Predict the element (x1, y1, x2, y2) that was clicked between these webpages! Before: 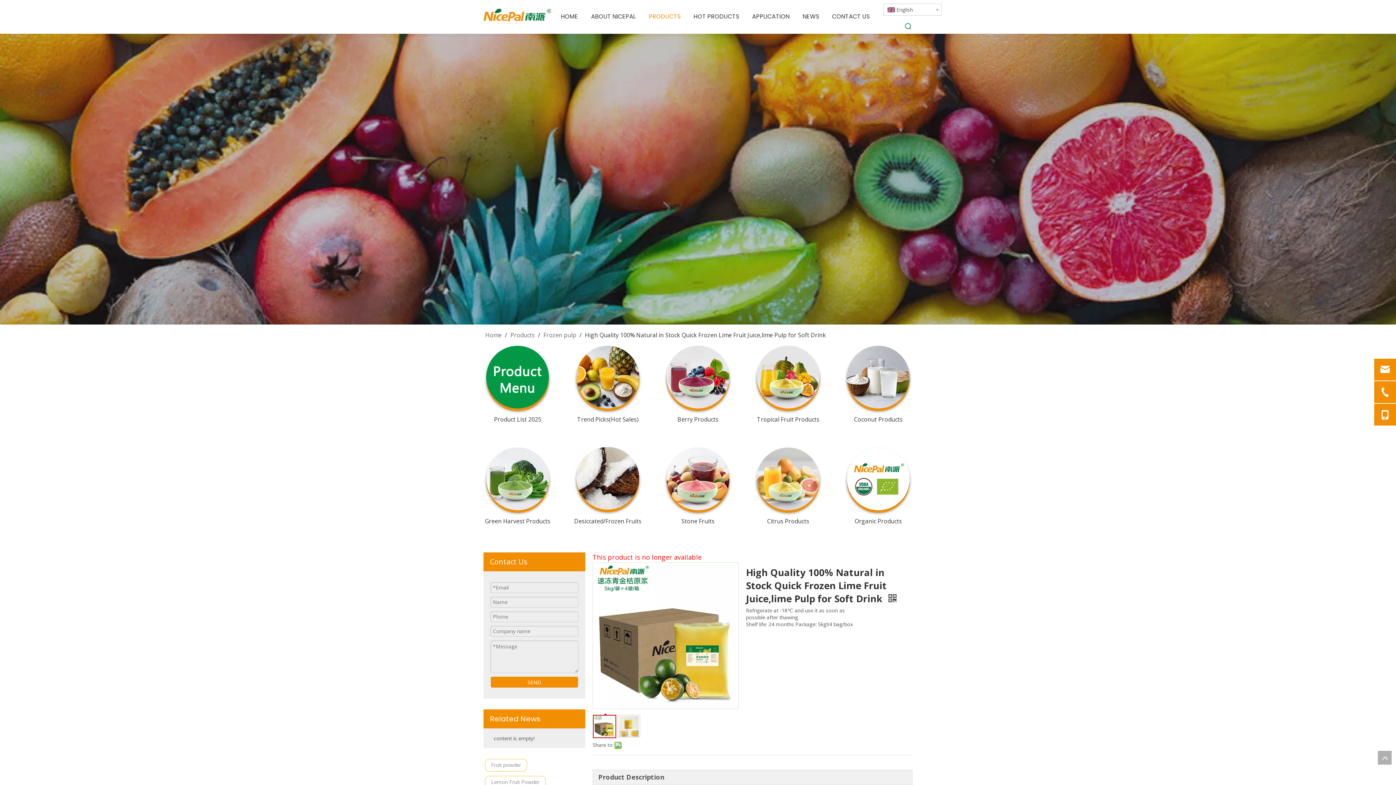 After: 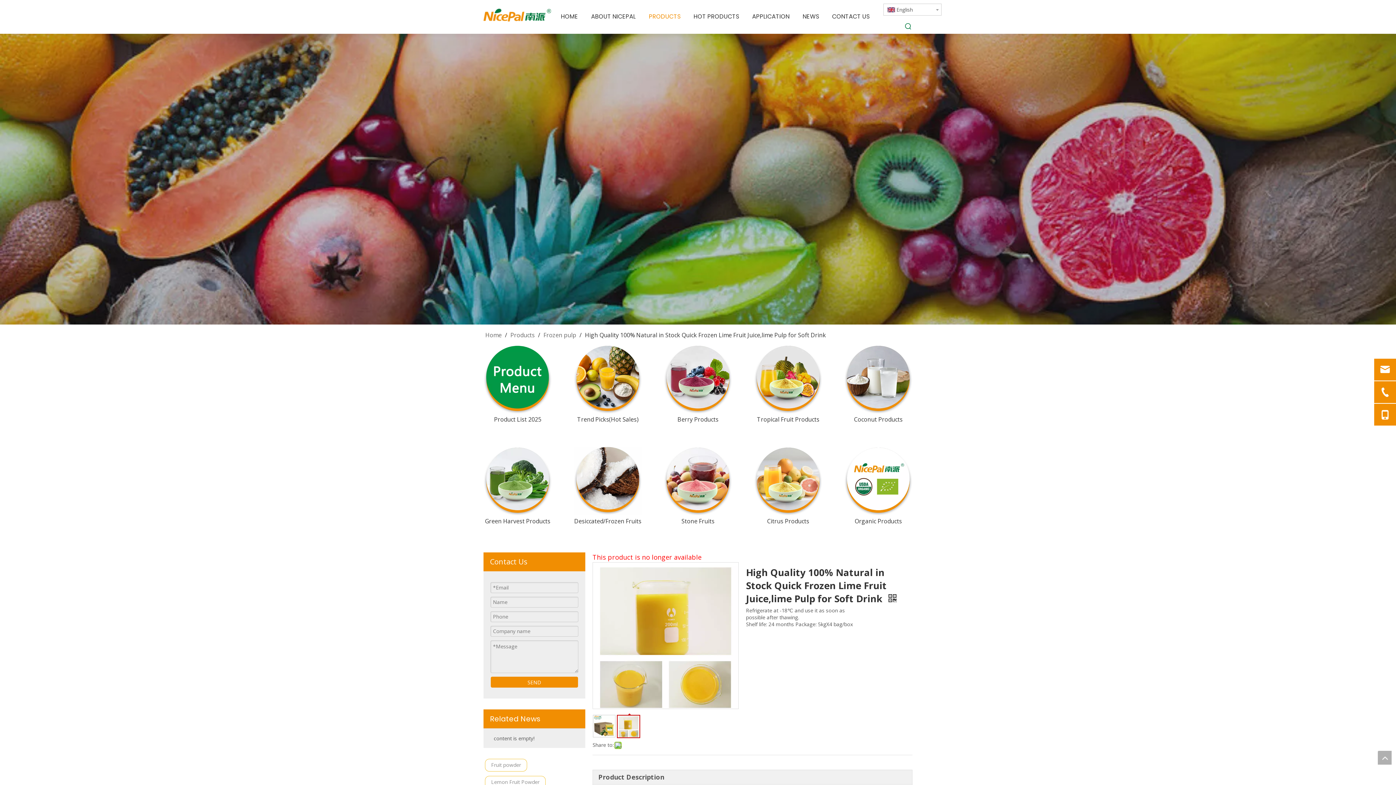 Action: bbox: (617, 714, 640, 737)